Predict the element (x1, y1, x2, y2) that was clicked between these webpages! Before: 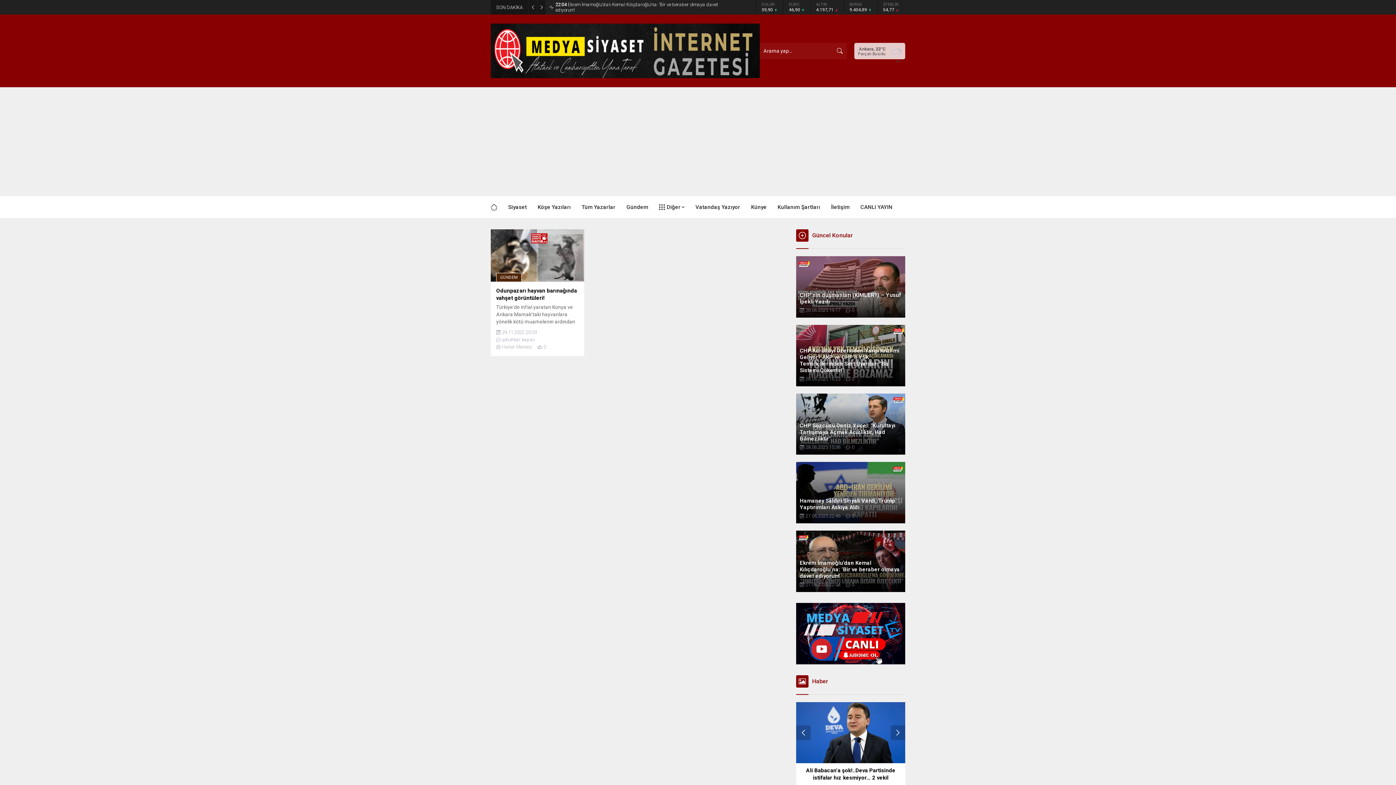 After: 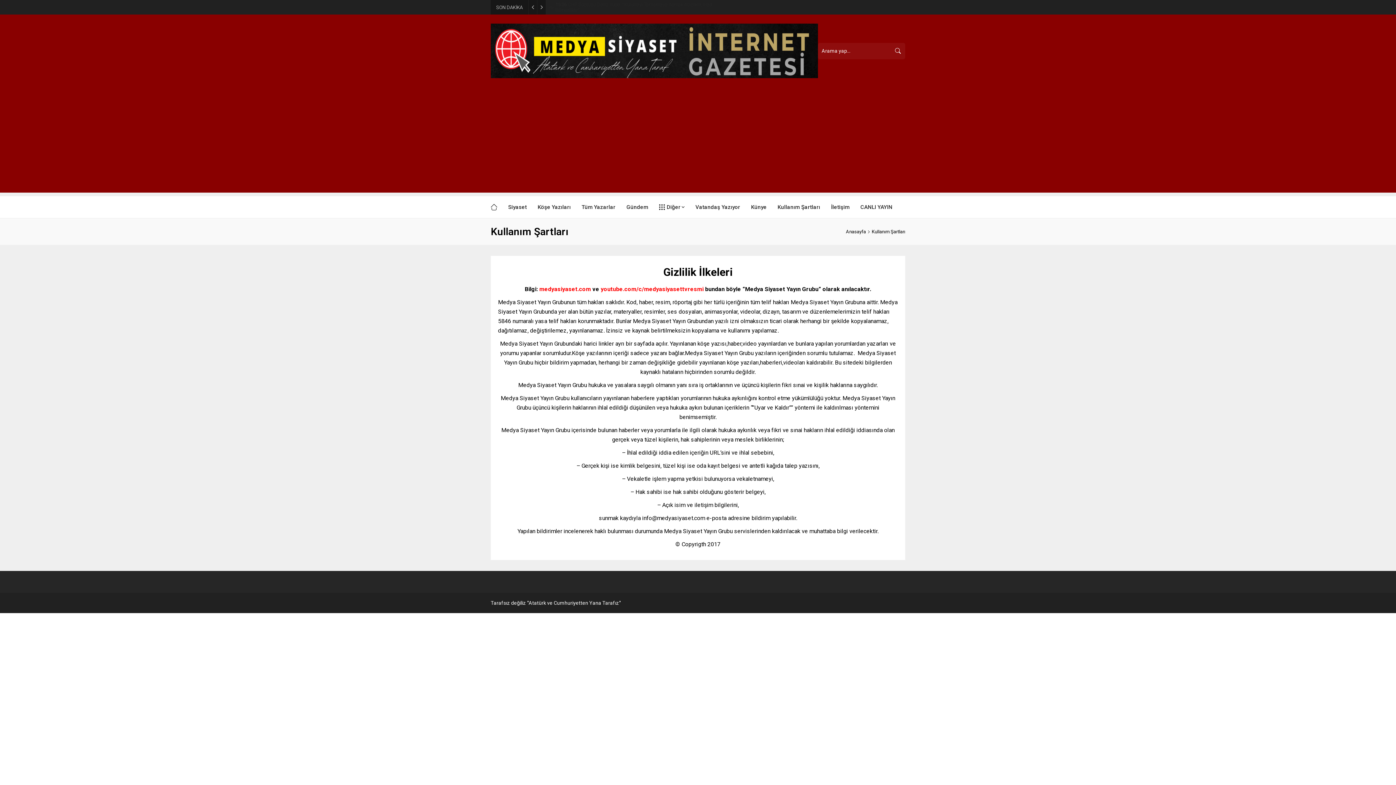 Action: bbox: (777, 196, 820, 218) label: Kullanım Şartları